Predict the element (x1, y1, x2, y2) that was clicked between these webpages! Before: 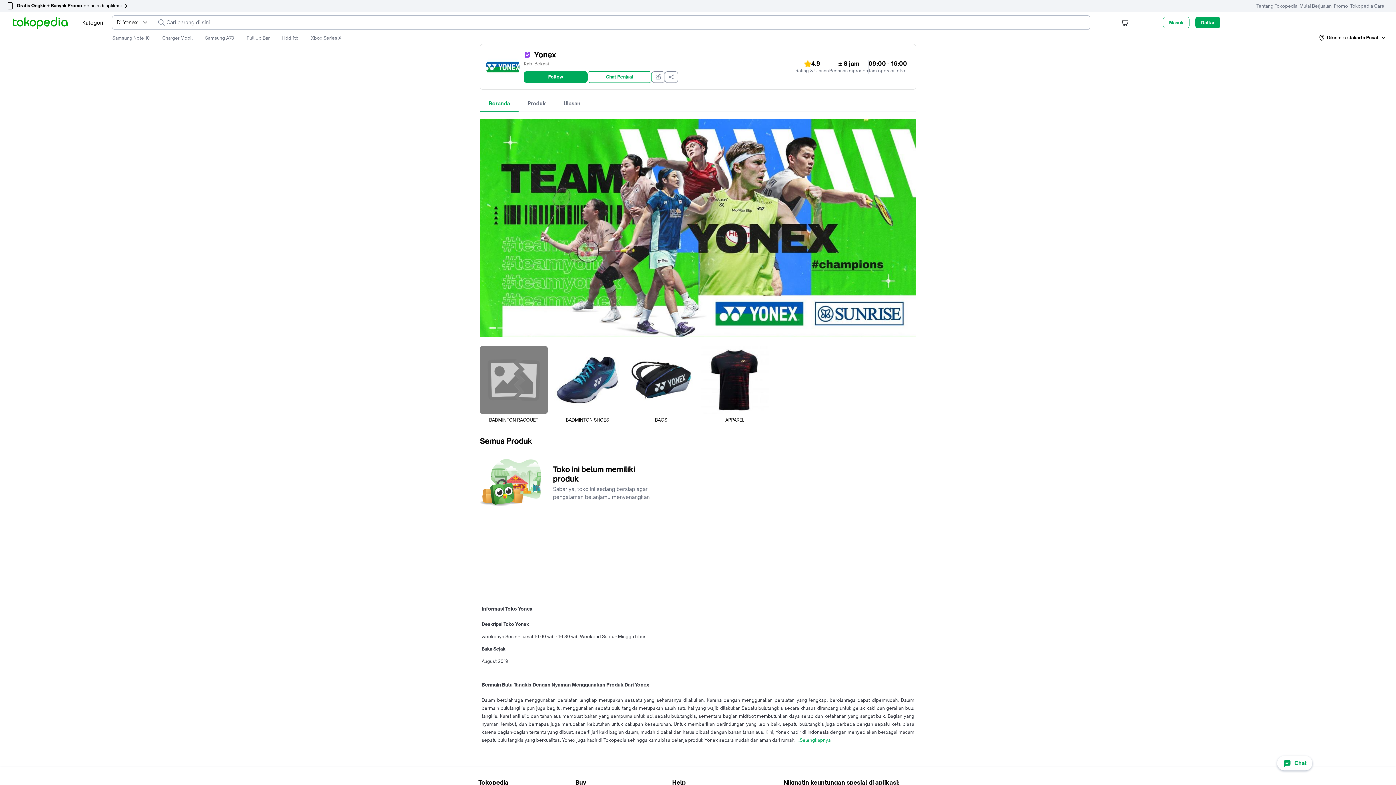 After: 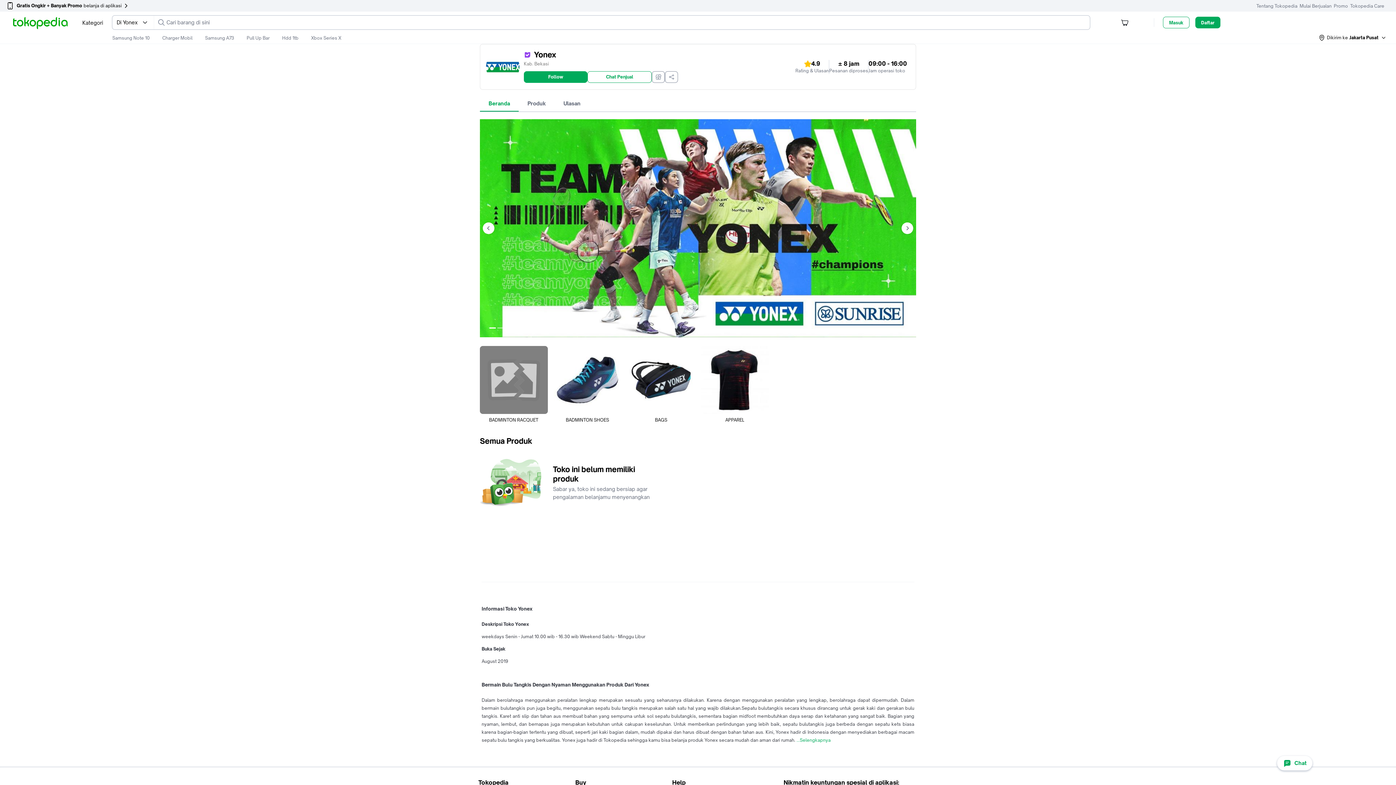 Action: bbox: (489, 327, 495, 328) label: 0